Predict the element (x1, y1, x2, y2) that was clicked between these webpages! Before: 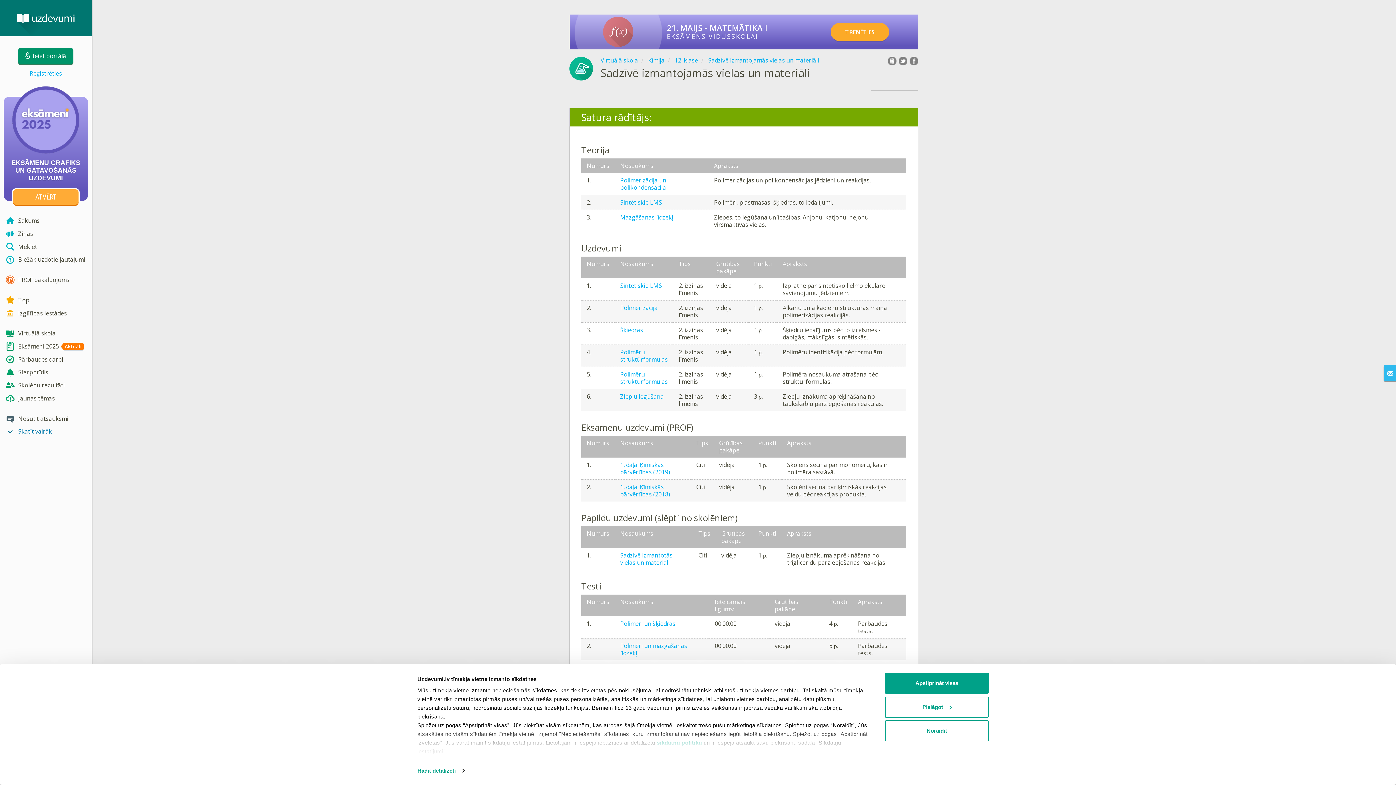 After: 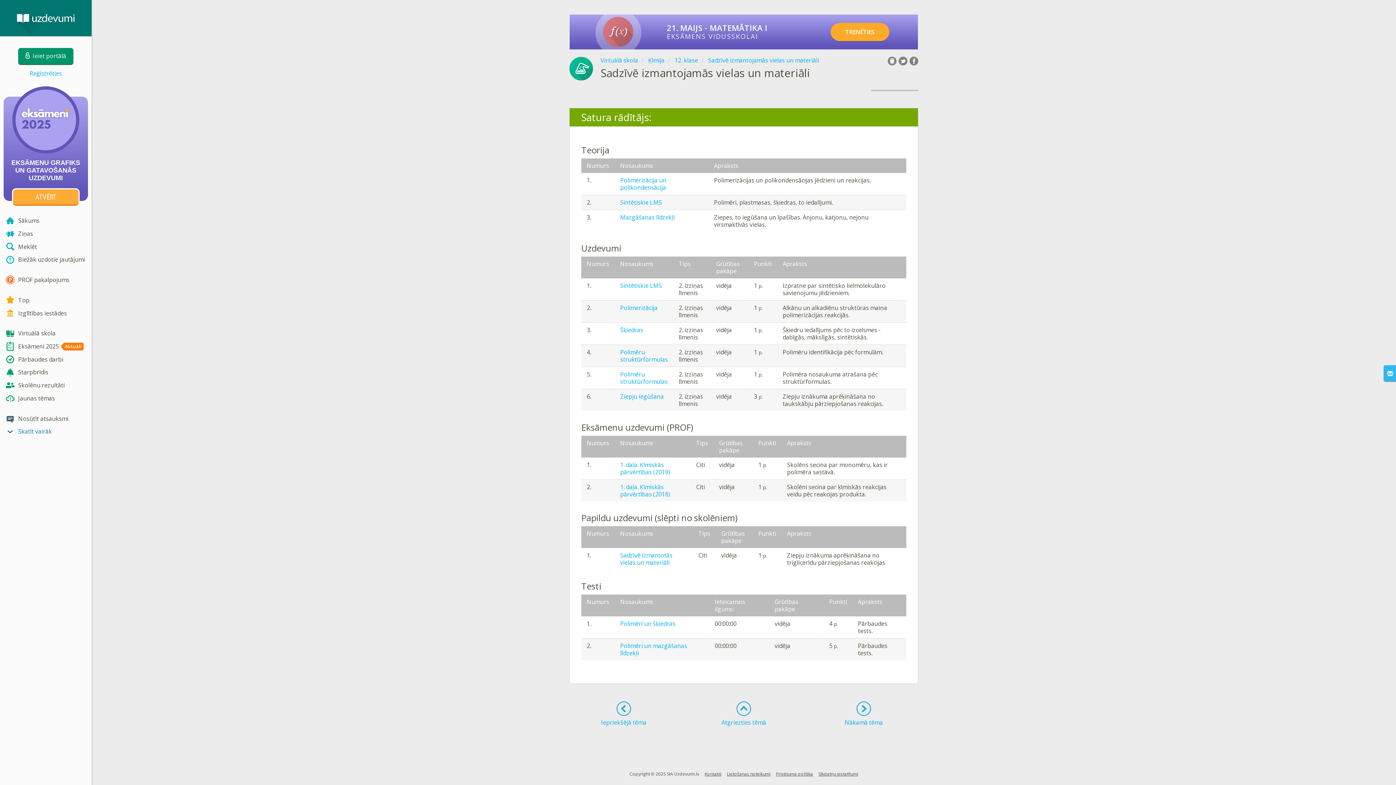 Action: bbox: (885, 673, 989, 694) label: Apstiprināt visas